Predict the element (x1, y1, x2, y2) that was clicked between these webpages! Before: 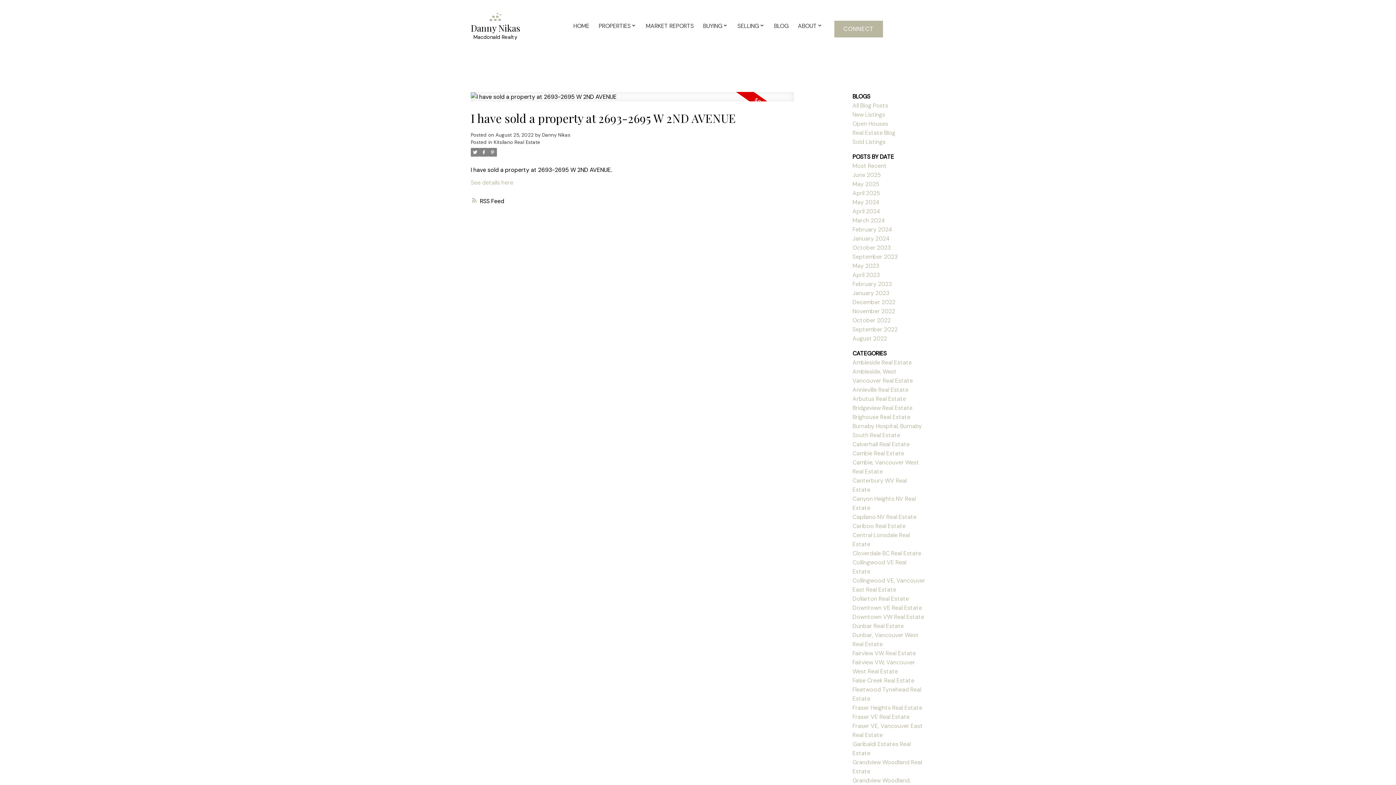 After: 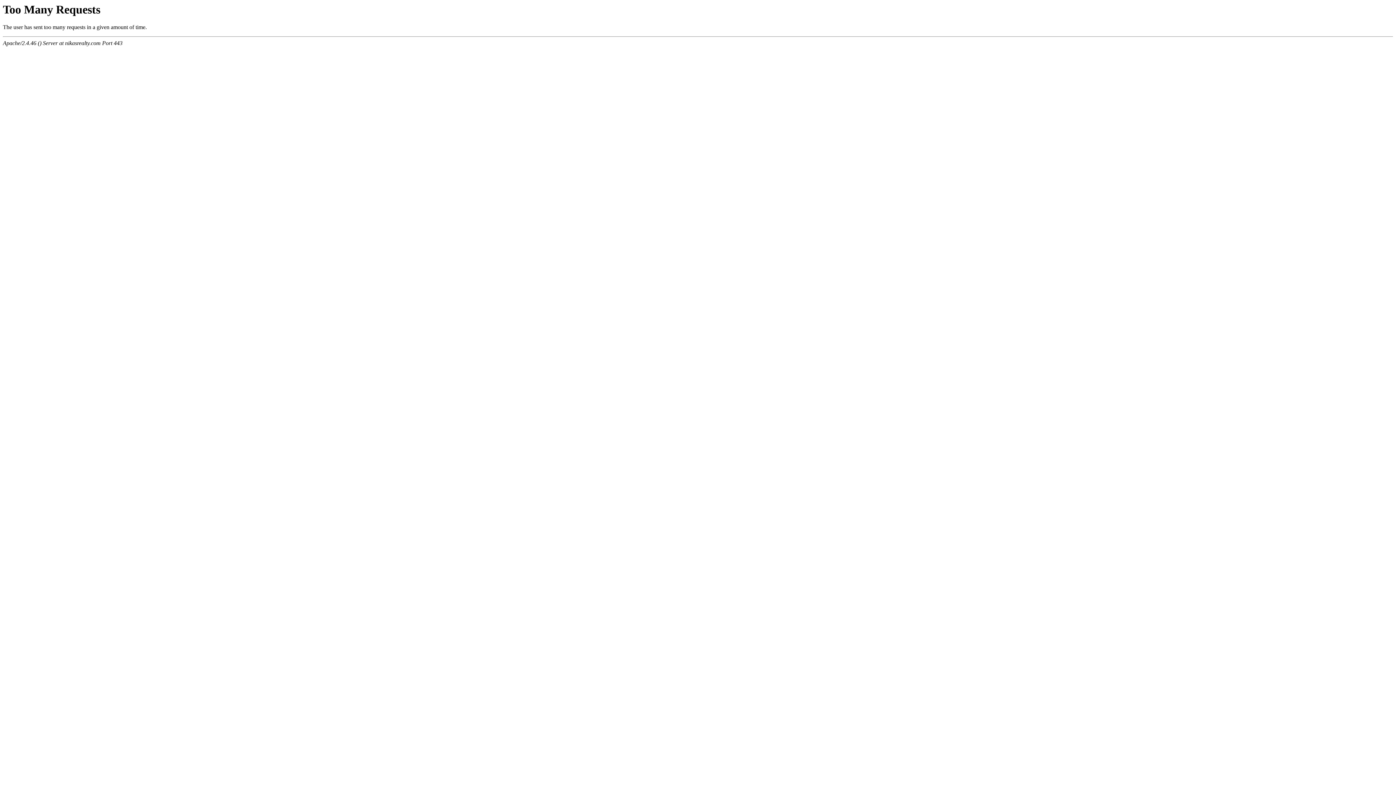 Action: label: January 2023 bbox: (852, 289, 889, 296)